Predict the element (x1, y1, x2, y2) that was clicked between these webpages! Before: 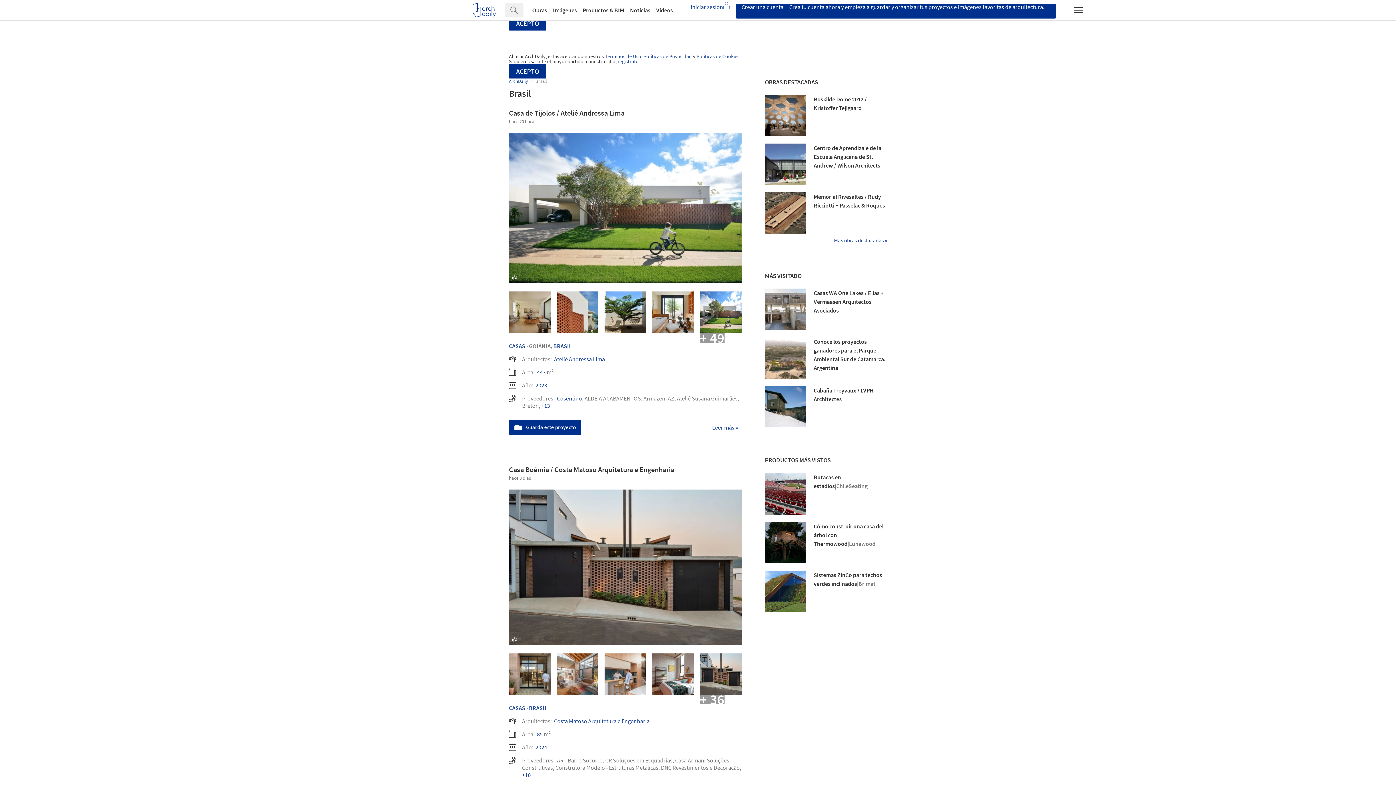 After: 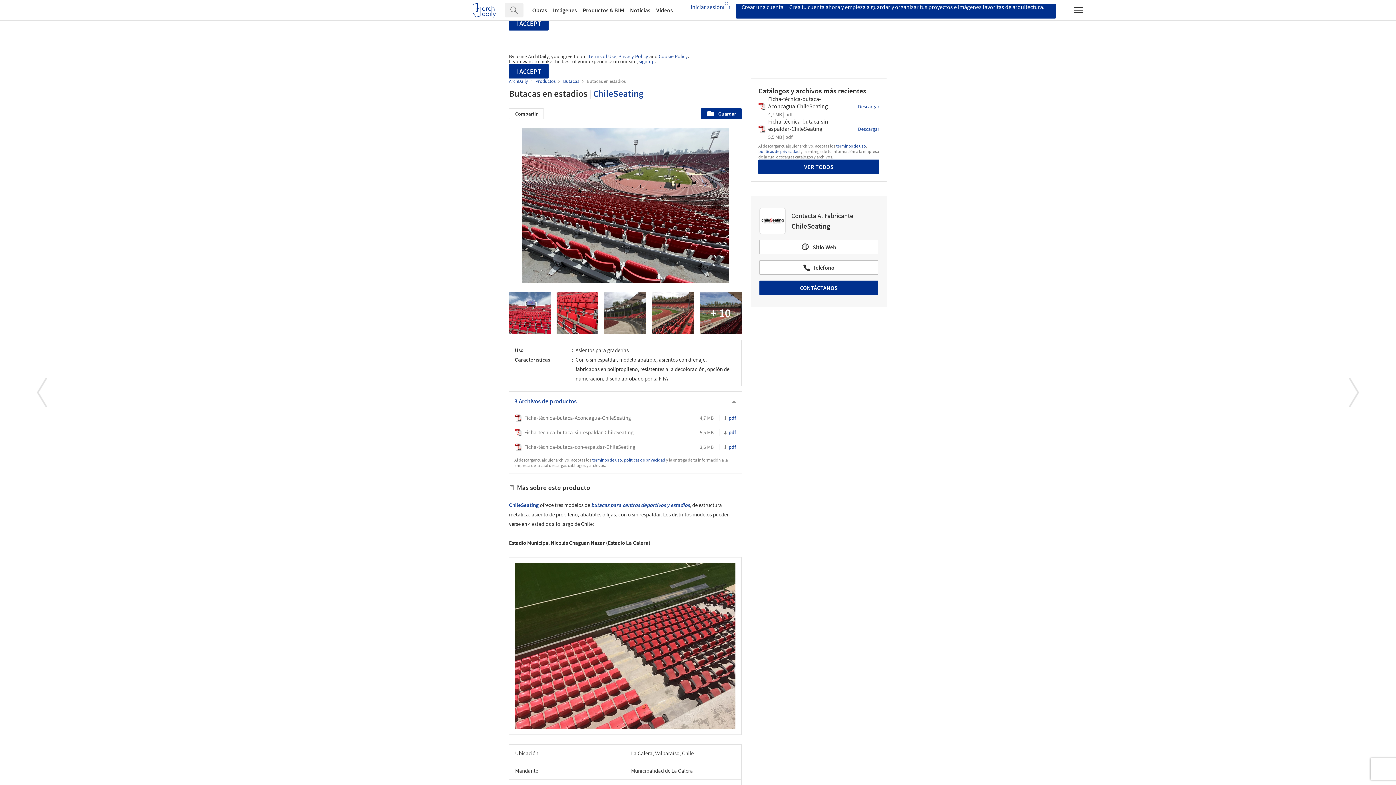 Action: bbox: (765, 473, 806, 514)